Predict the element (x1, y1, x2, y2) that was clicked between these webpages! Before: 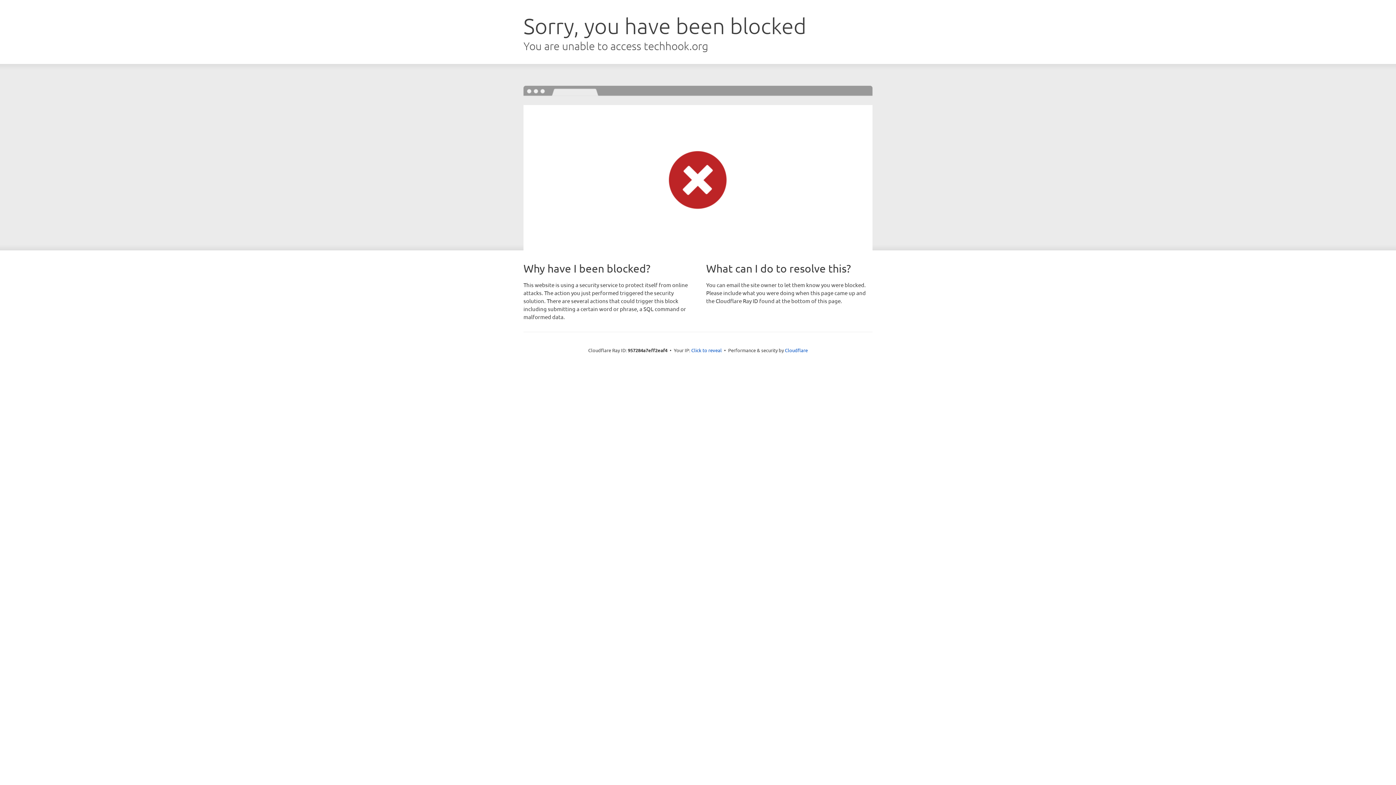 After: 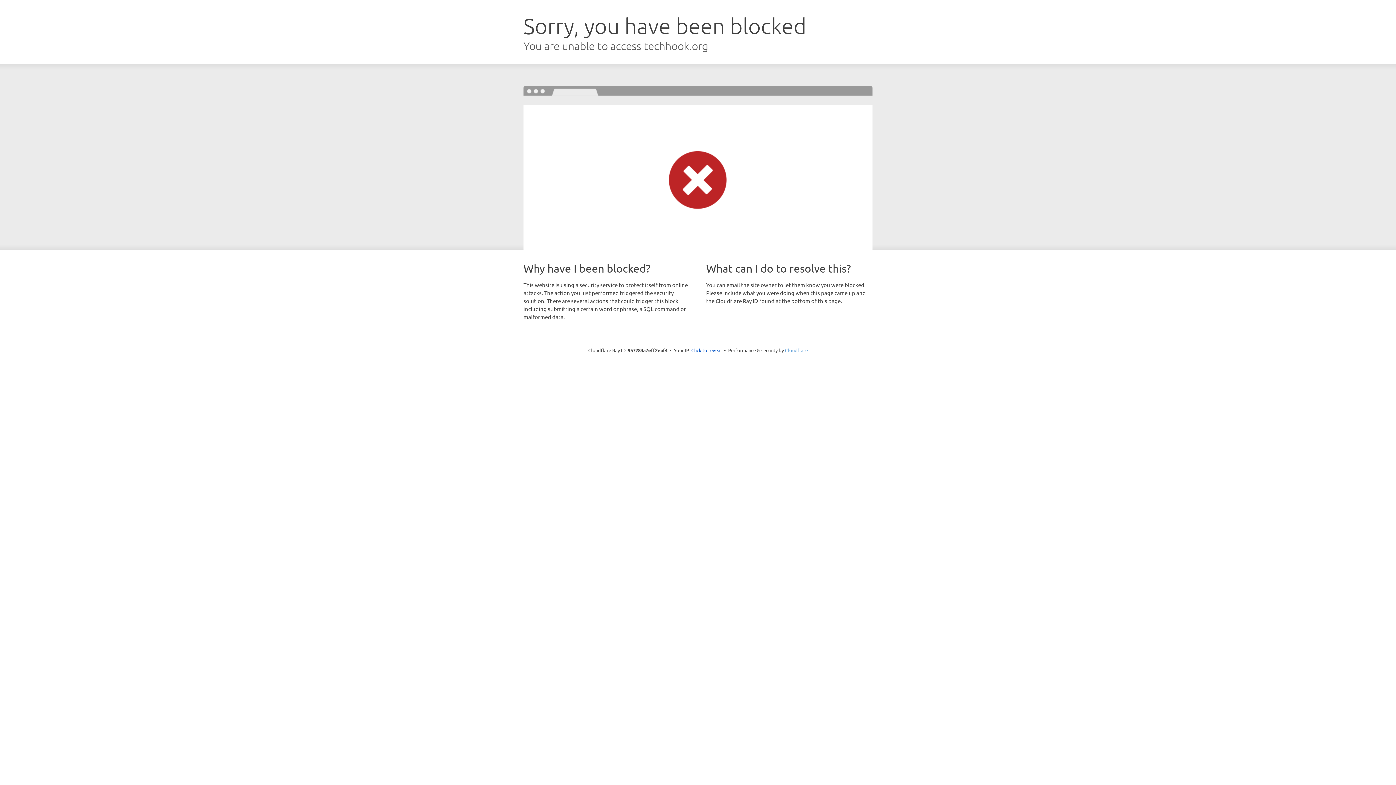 Action: bbox: (785, 347, 808, 353) label: Cloudflare